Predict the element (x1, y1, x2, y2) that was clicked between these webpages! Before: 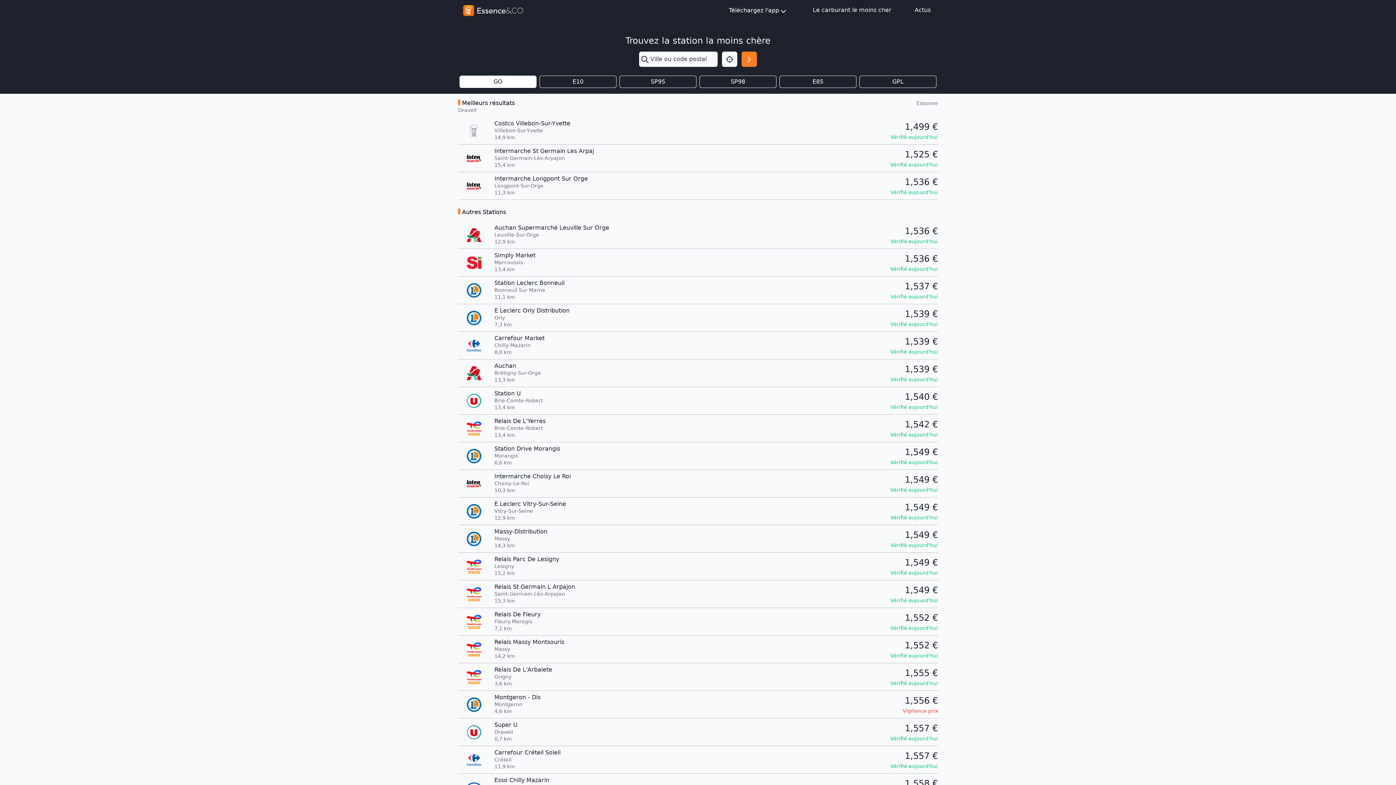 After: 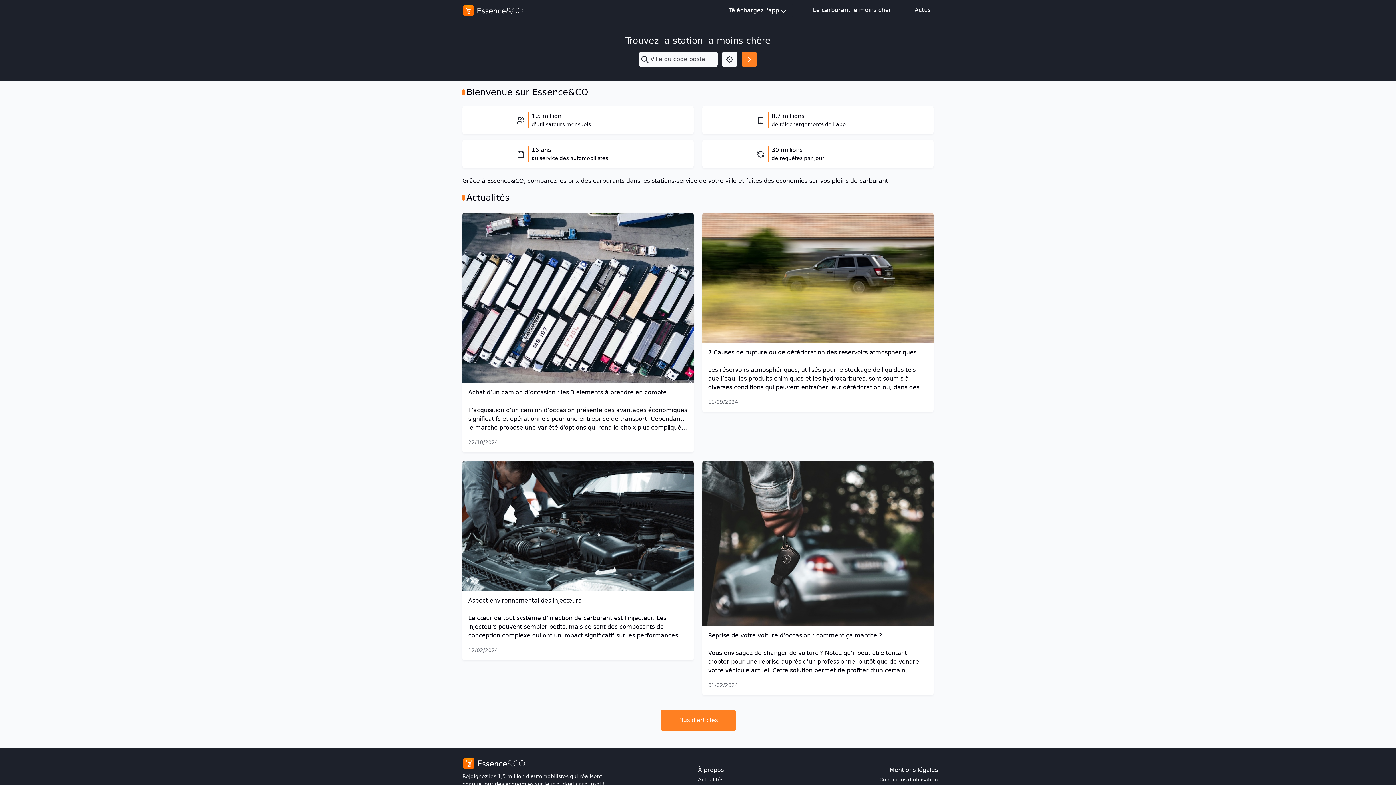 Action: bbox: (462, 2, 524, 18)